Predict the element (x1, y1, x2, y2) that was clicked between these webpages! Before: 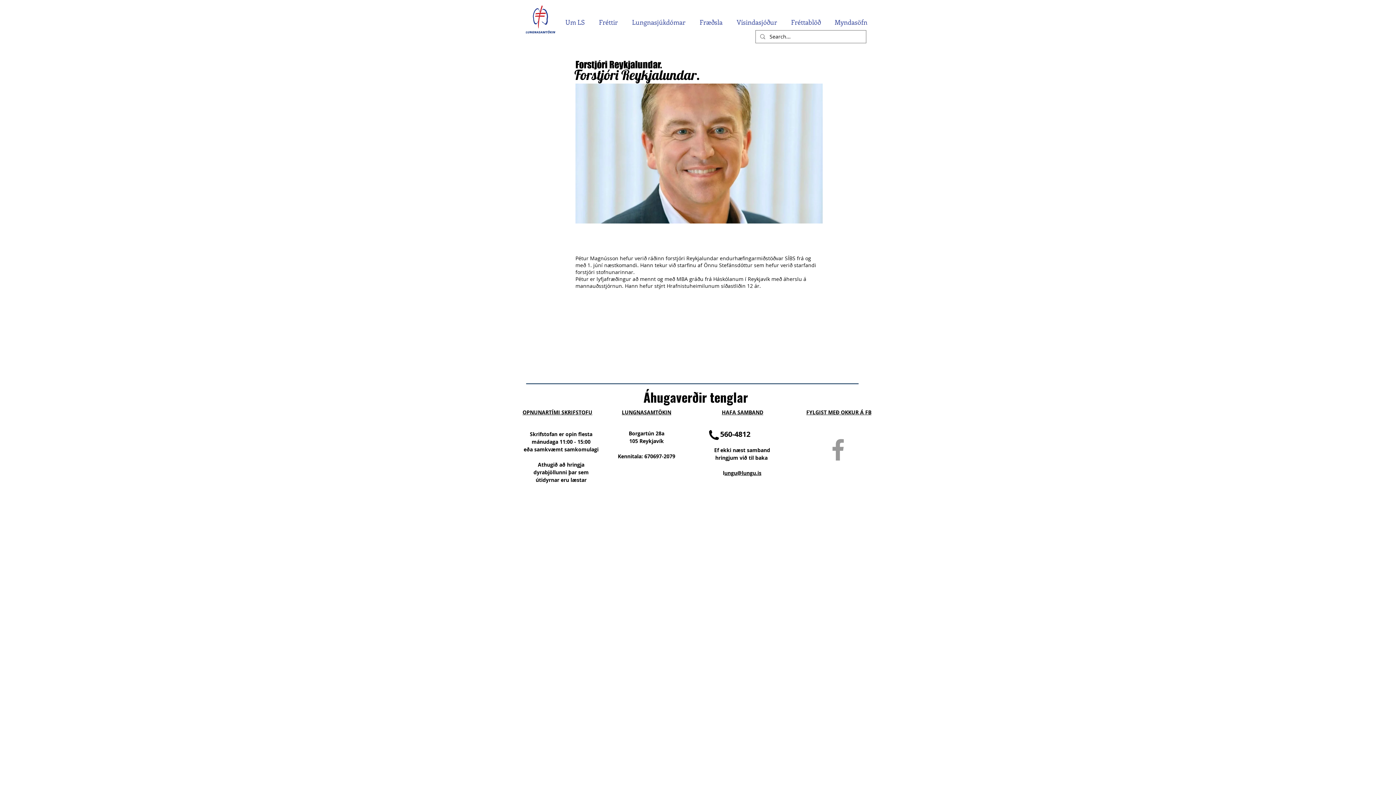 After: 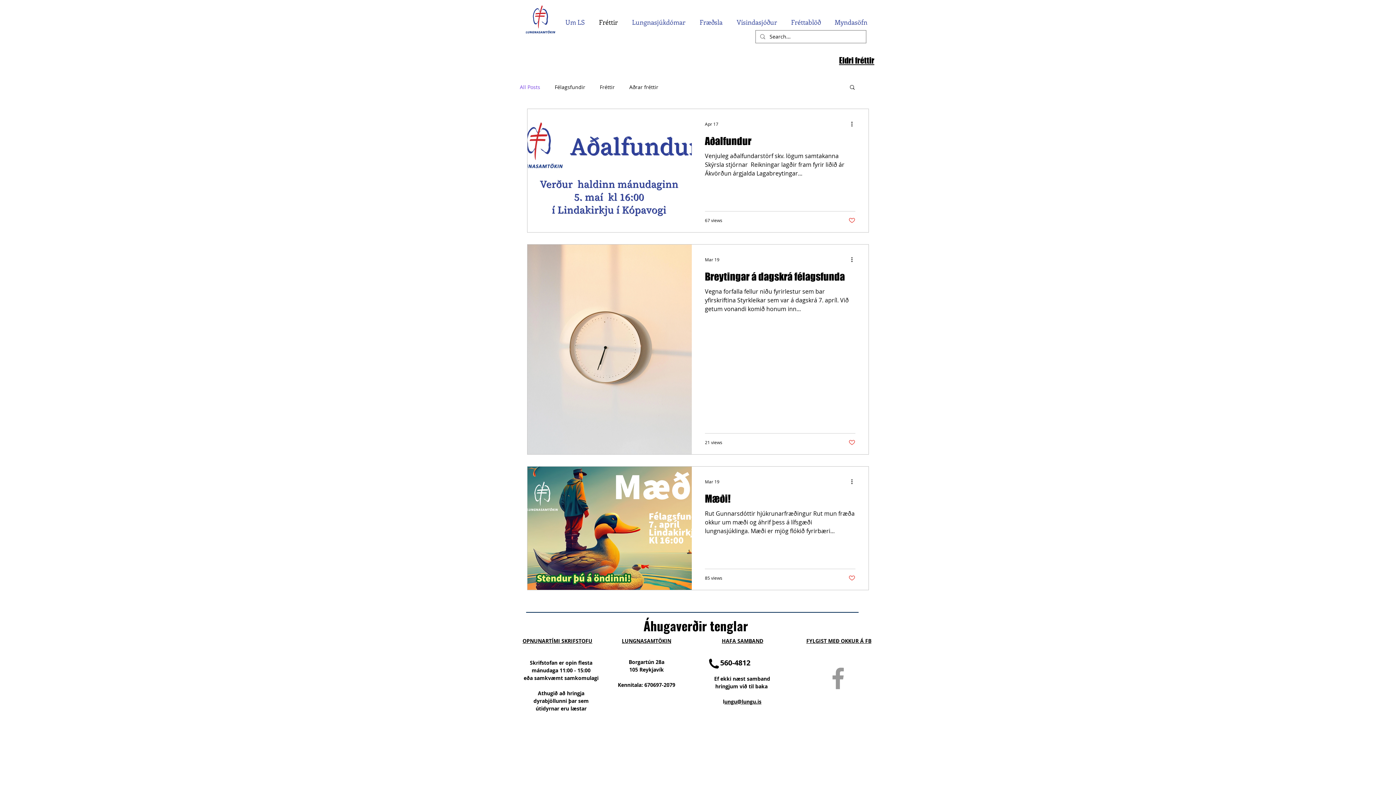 Action: label: Fréttir bbox: (592, 18, 625, 25)